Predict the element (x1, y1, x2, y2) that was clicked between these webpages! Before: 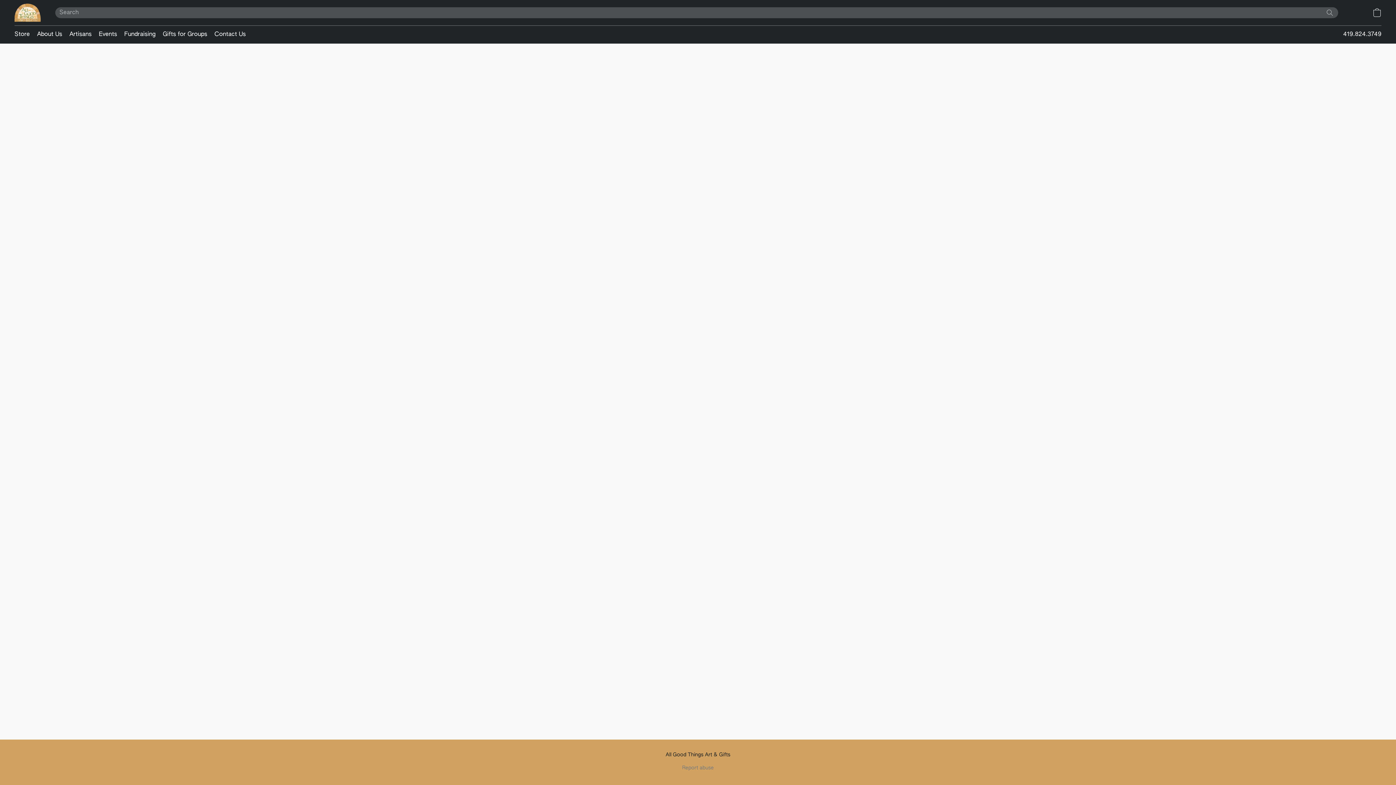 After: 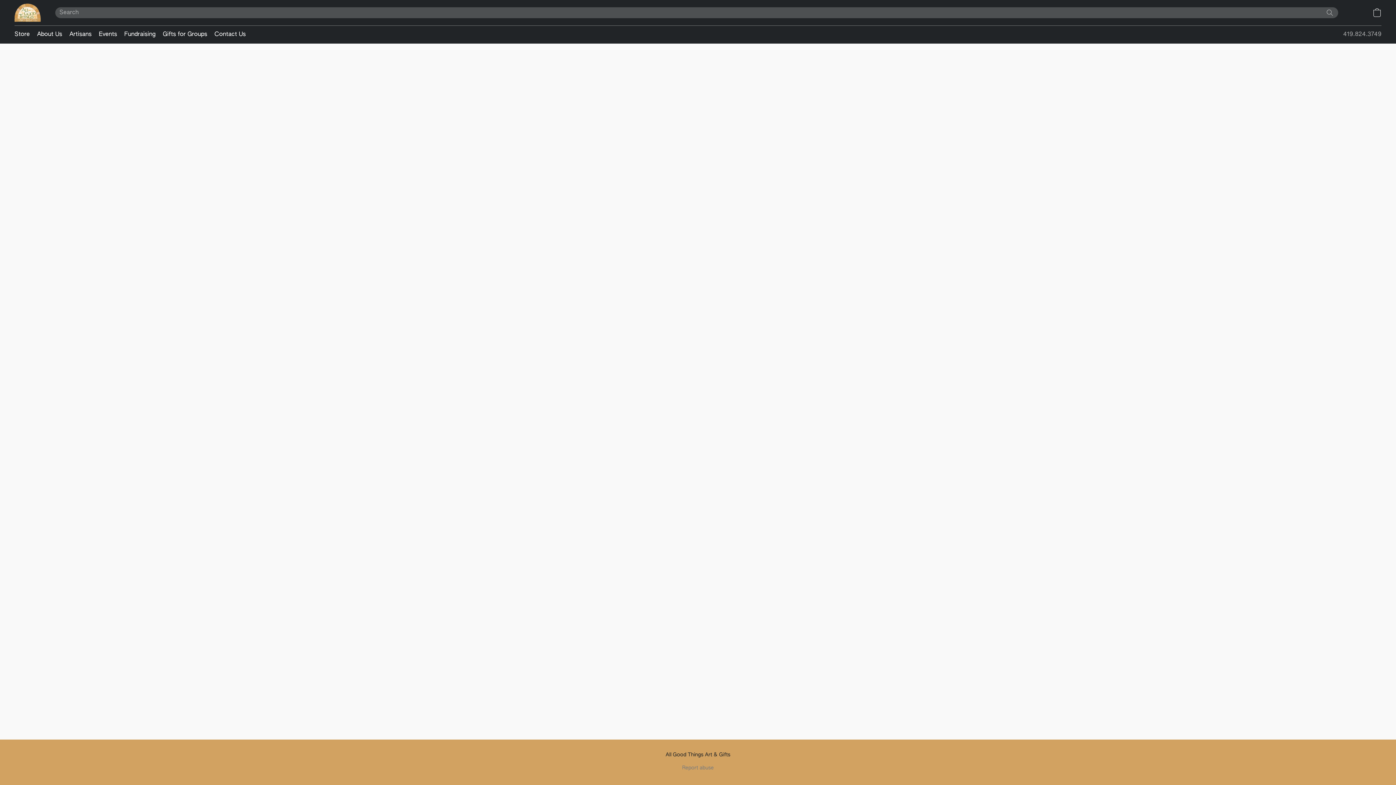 Action: bbox: (1343, 29, 1381, 39) label: Call the store’s phone number